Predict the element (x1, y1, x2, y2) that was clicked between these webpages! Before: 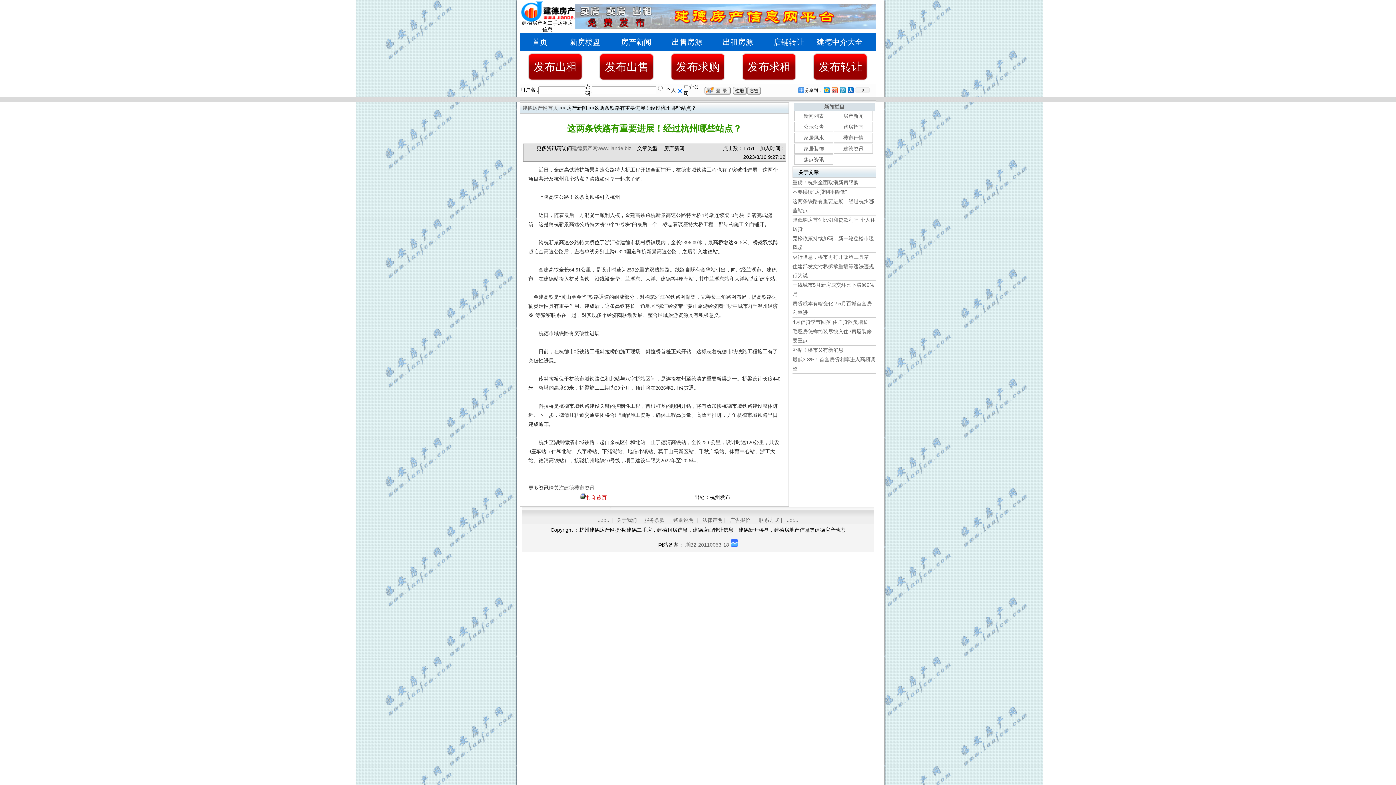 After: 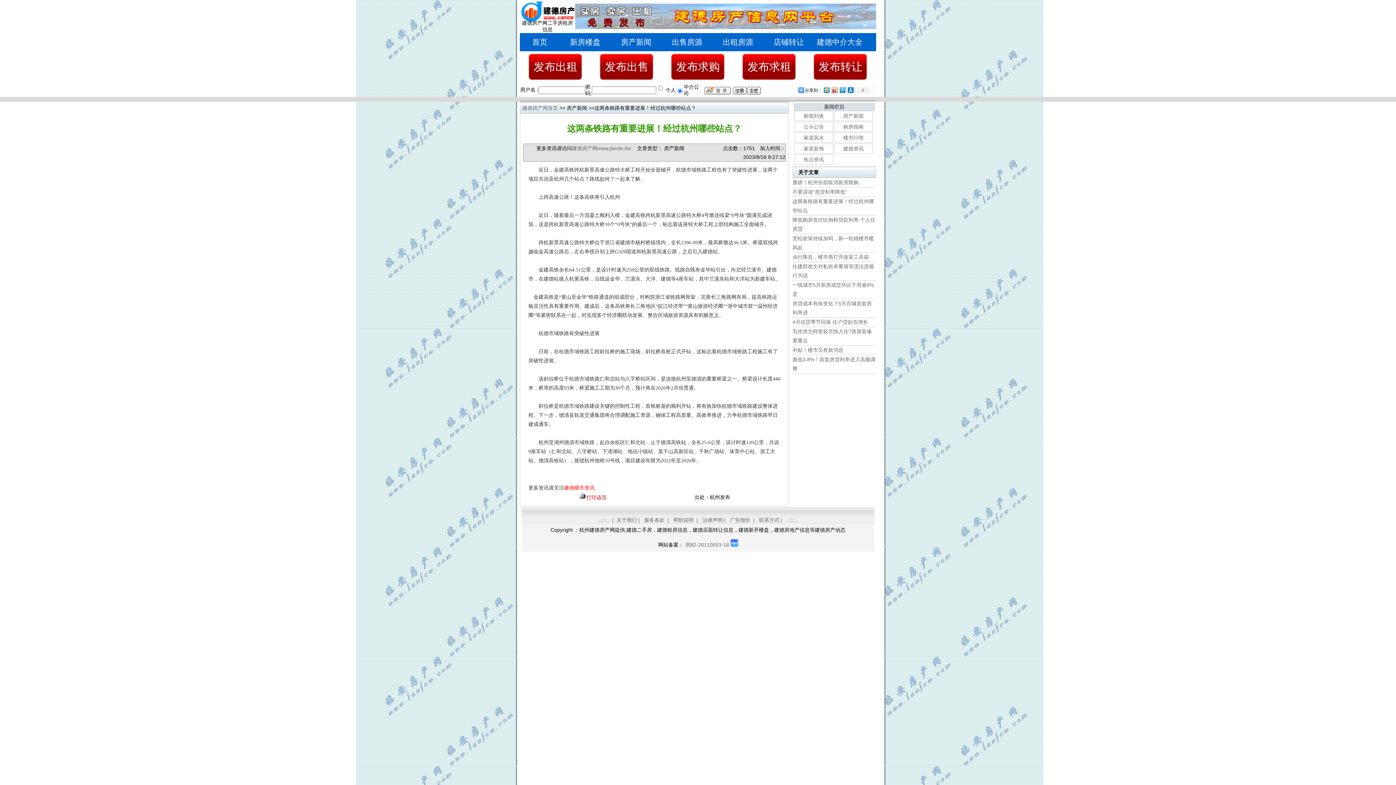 Action: bbox: (564, 485, 594, 490) label: 建德楼市资讯